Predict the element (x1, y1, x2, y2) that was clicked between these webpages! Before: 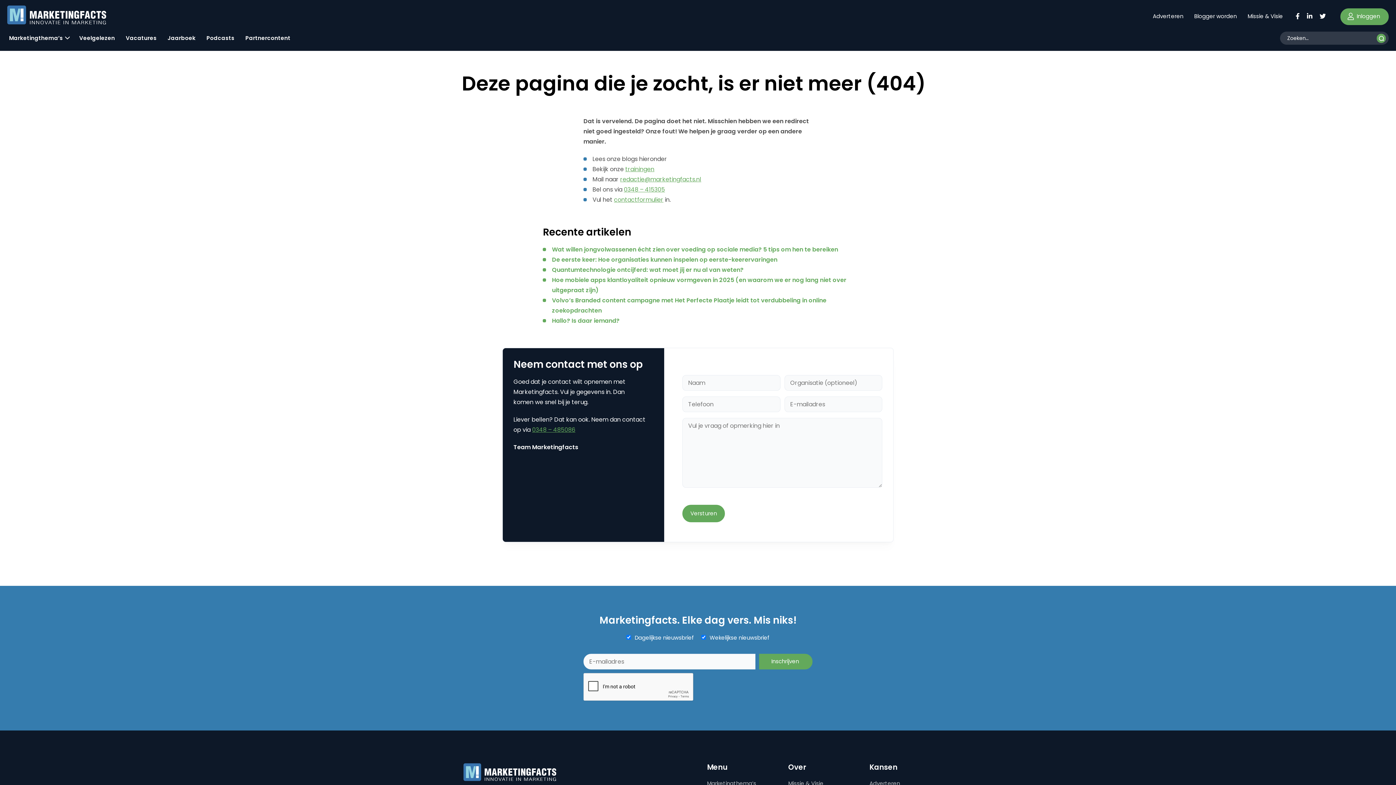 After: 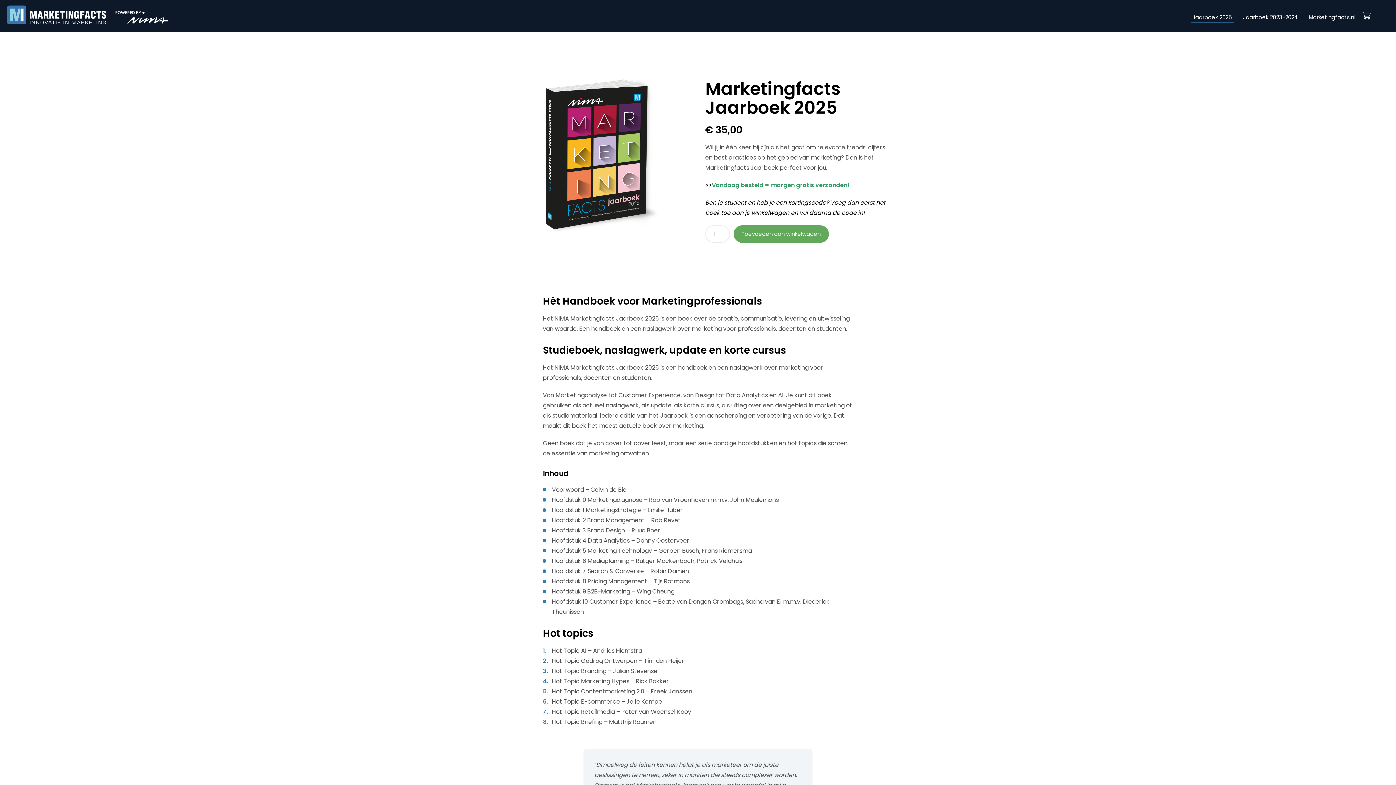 Action: label: Jaarboek bbox: (165, 29, 197, 43)